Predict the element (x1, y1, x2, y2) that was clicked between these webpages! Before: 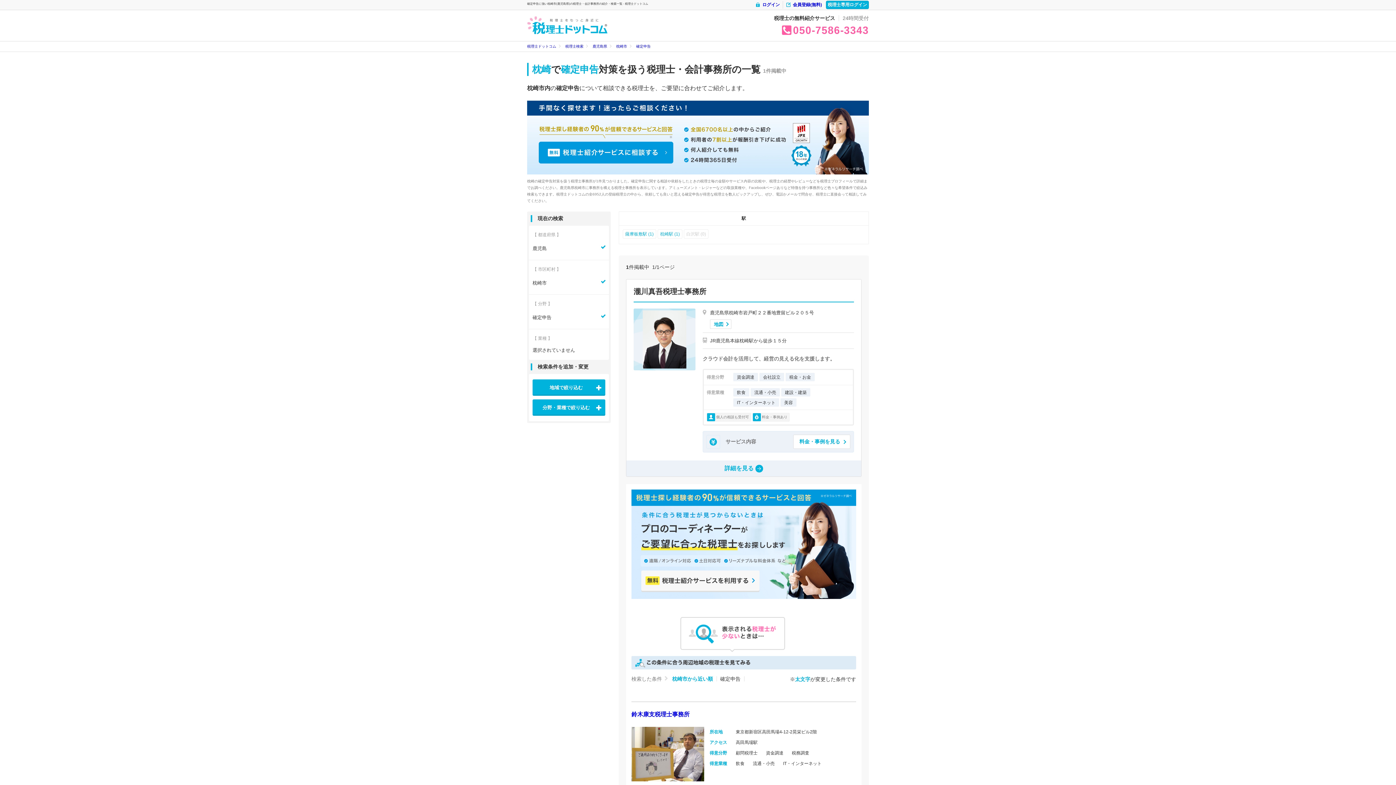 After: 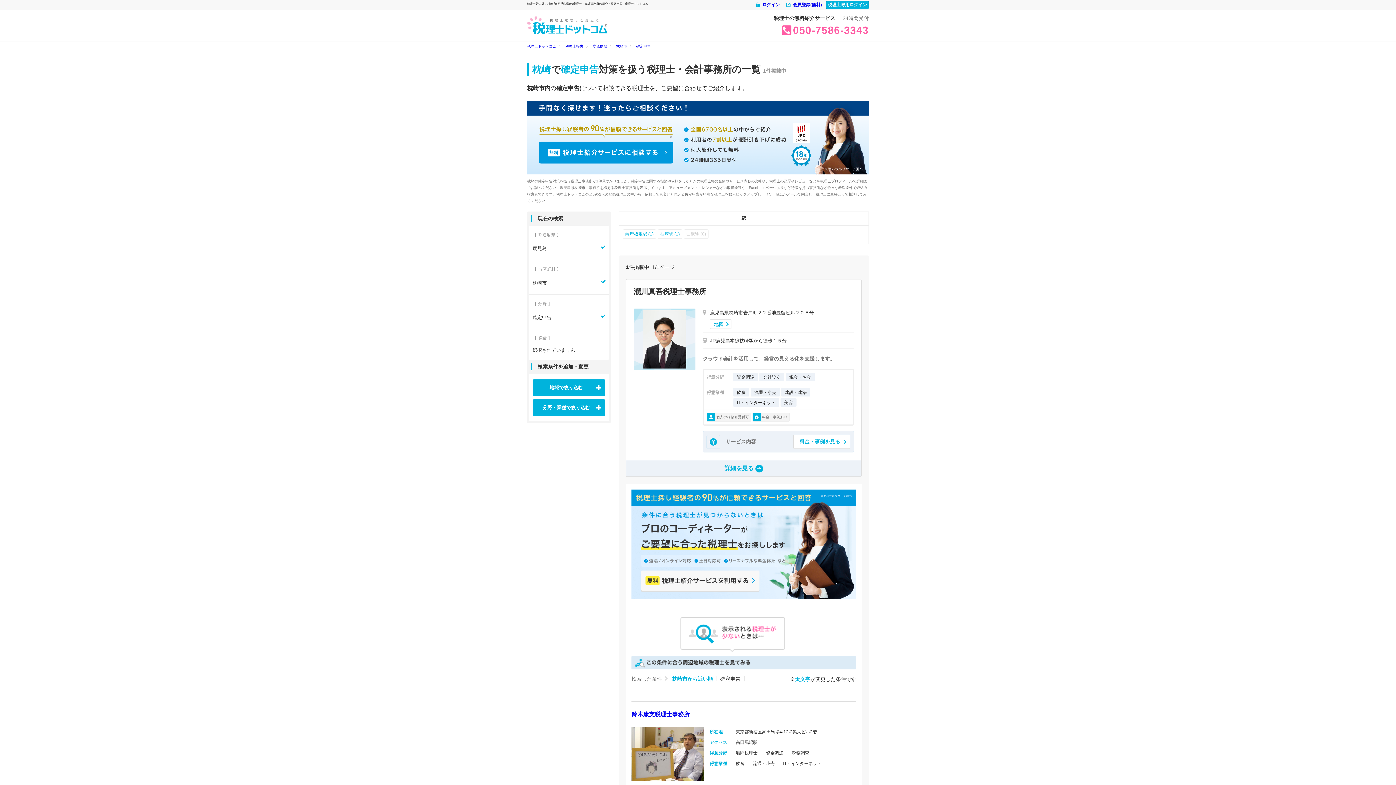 Action: label: 駅 bbox: (618, 211, 869, 225)